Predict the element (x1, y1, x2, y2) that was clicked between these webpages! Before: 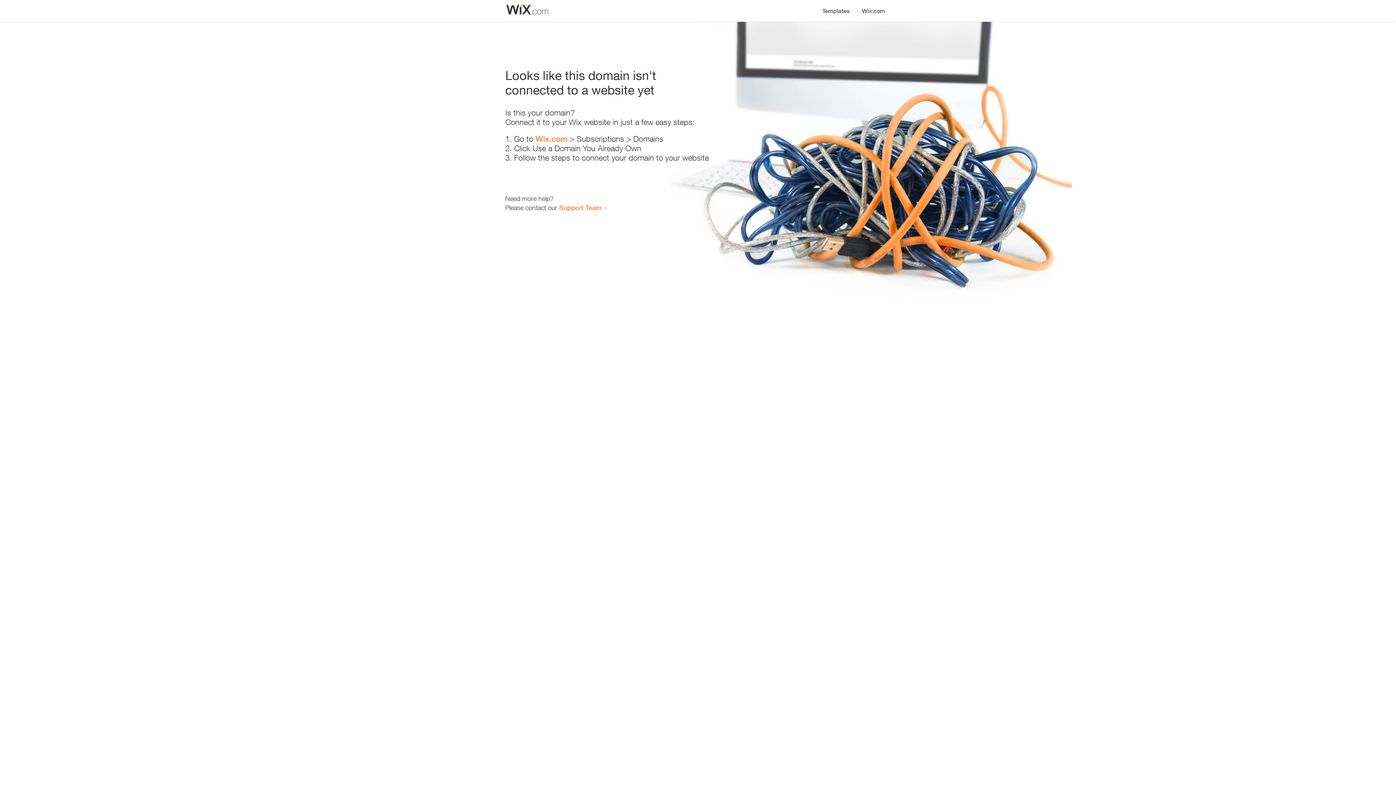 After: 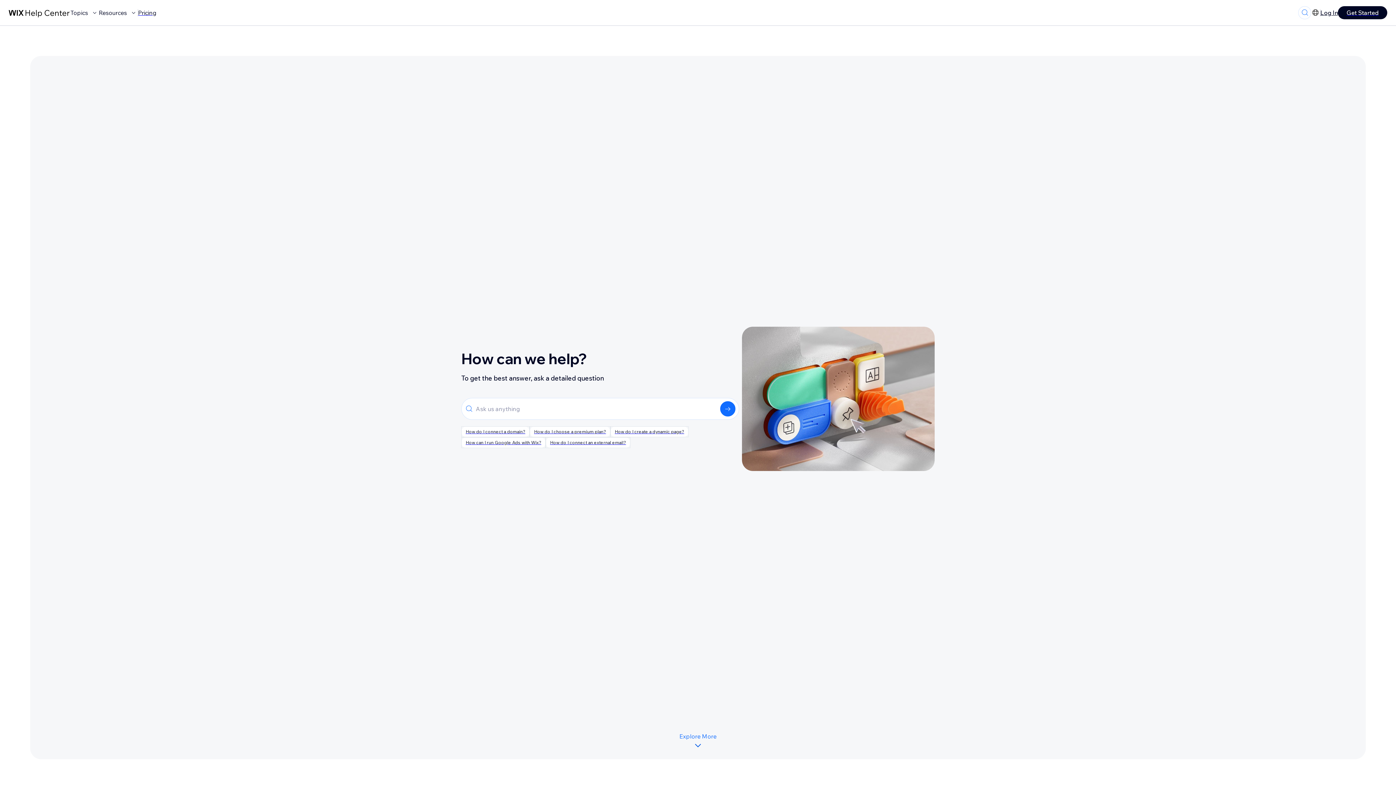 Action: bbox: (559, 203, 601, 211) label: Support Team